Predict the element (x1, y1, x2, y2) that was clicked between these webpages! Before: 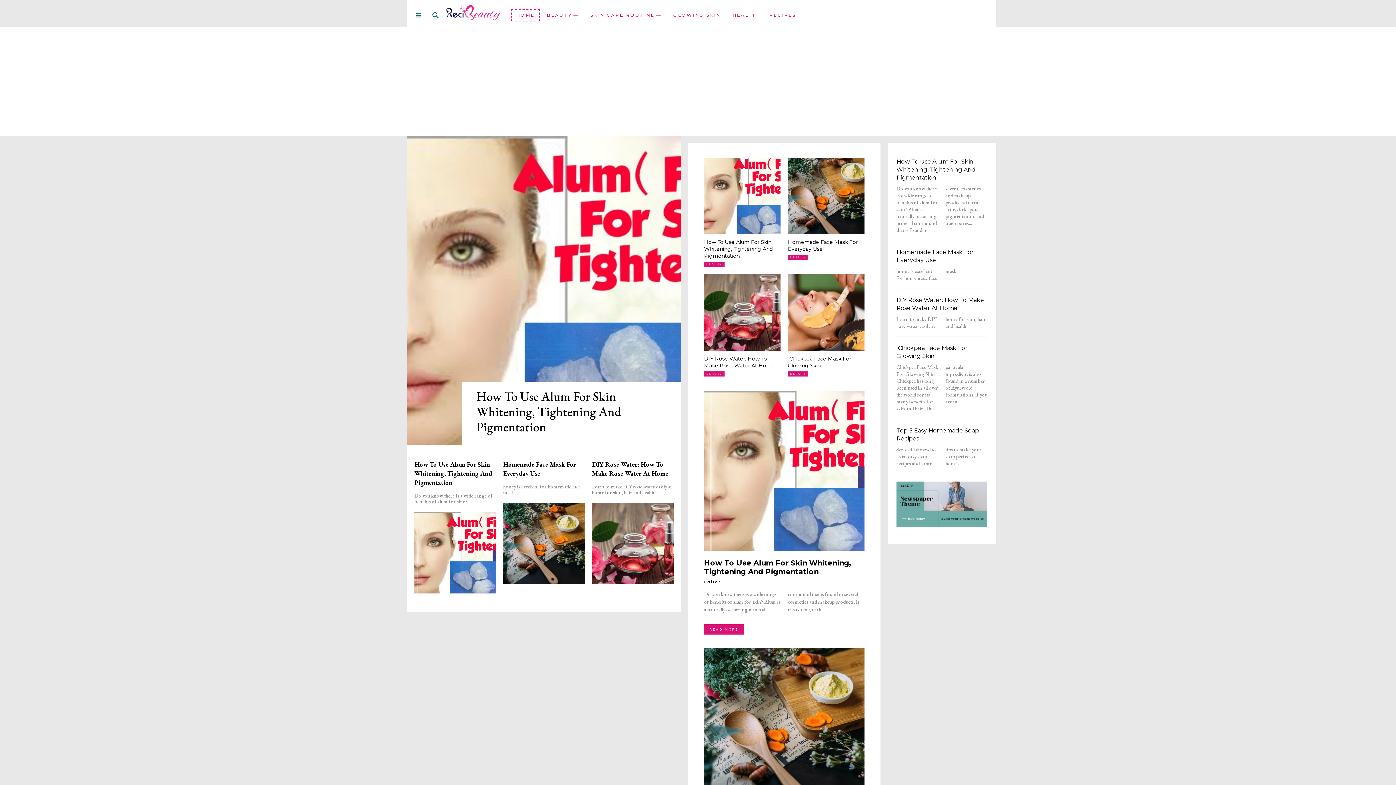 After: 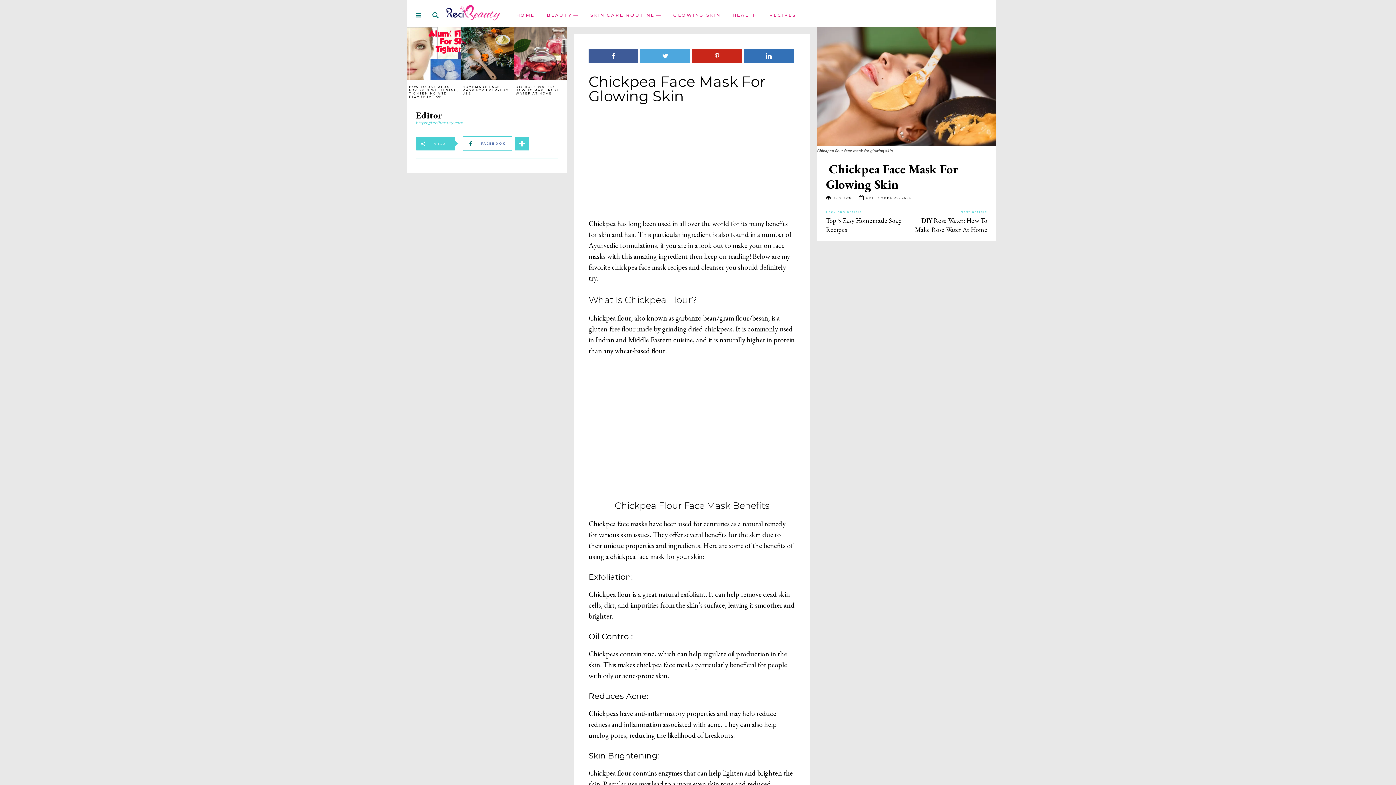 Action: label:  Chickpea Face Mask For Glowing Skin bbox: (788, 355, 851, 368)